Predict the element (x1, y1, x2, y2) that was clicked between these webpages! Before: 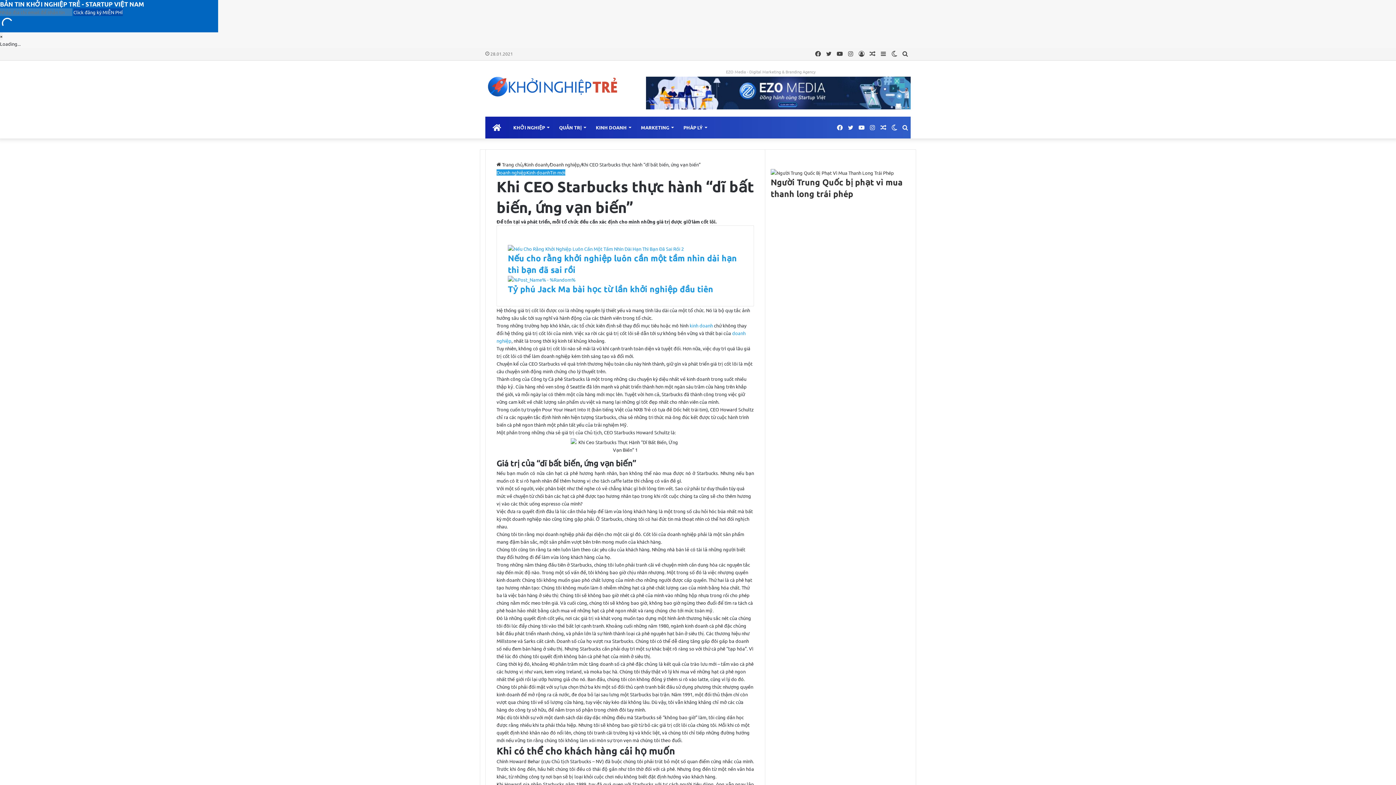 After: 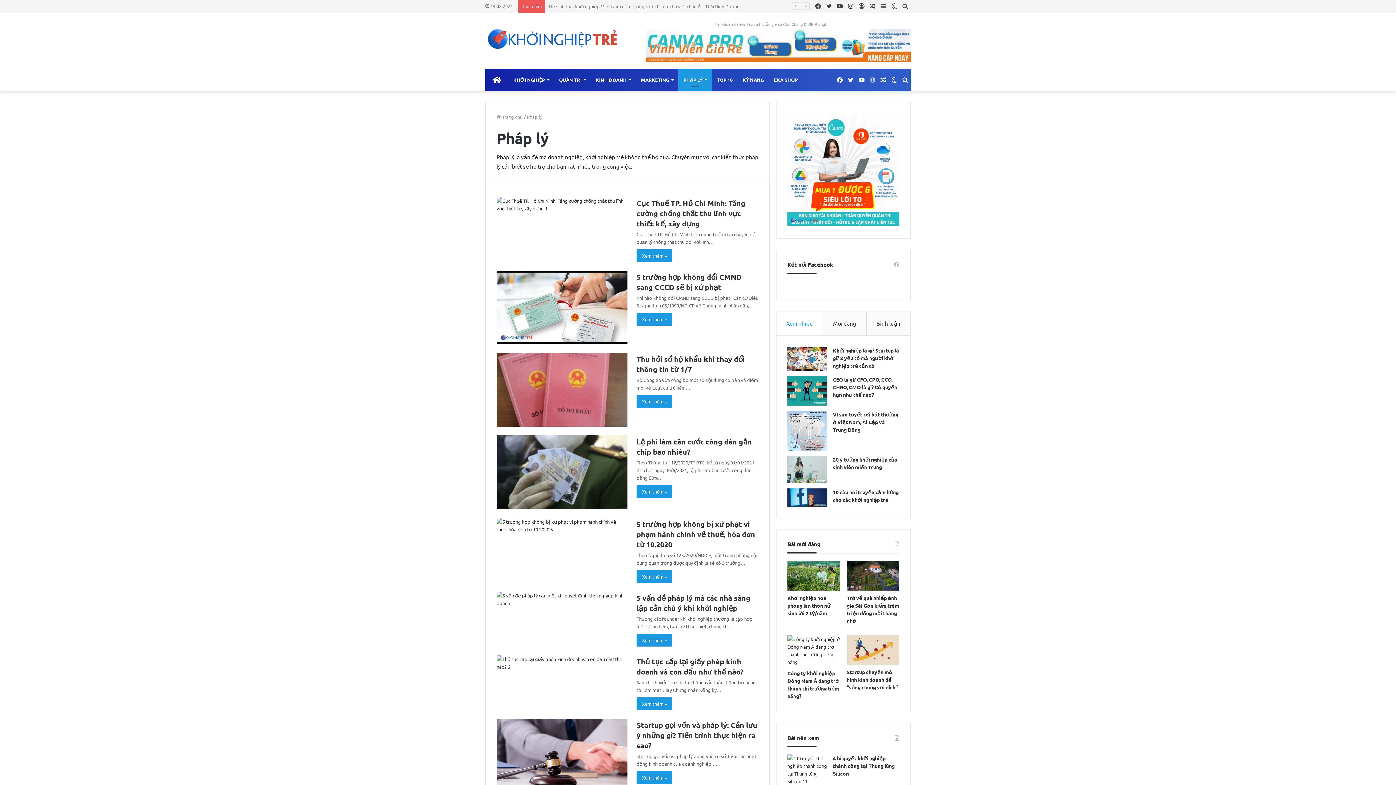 Action: label: PHÁP LÝ bbox: (678, 116, 712, 138)